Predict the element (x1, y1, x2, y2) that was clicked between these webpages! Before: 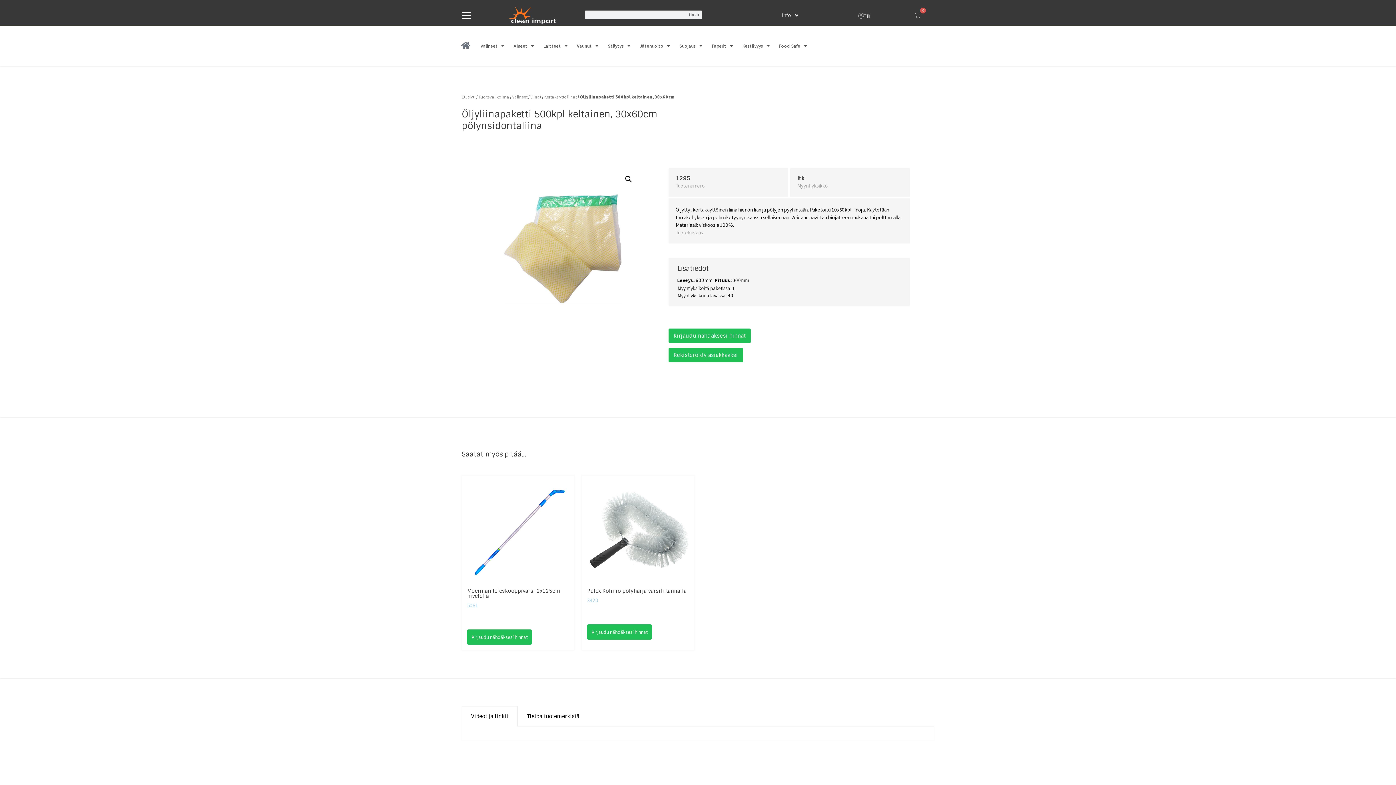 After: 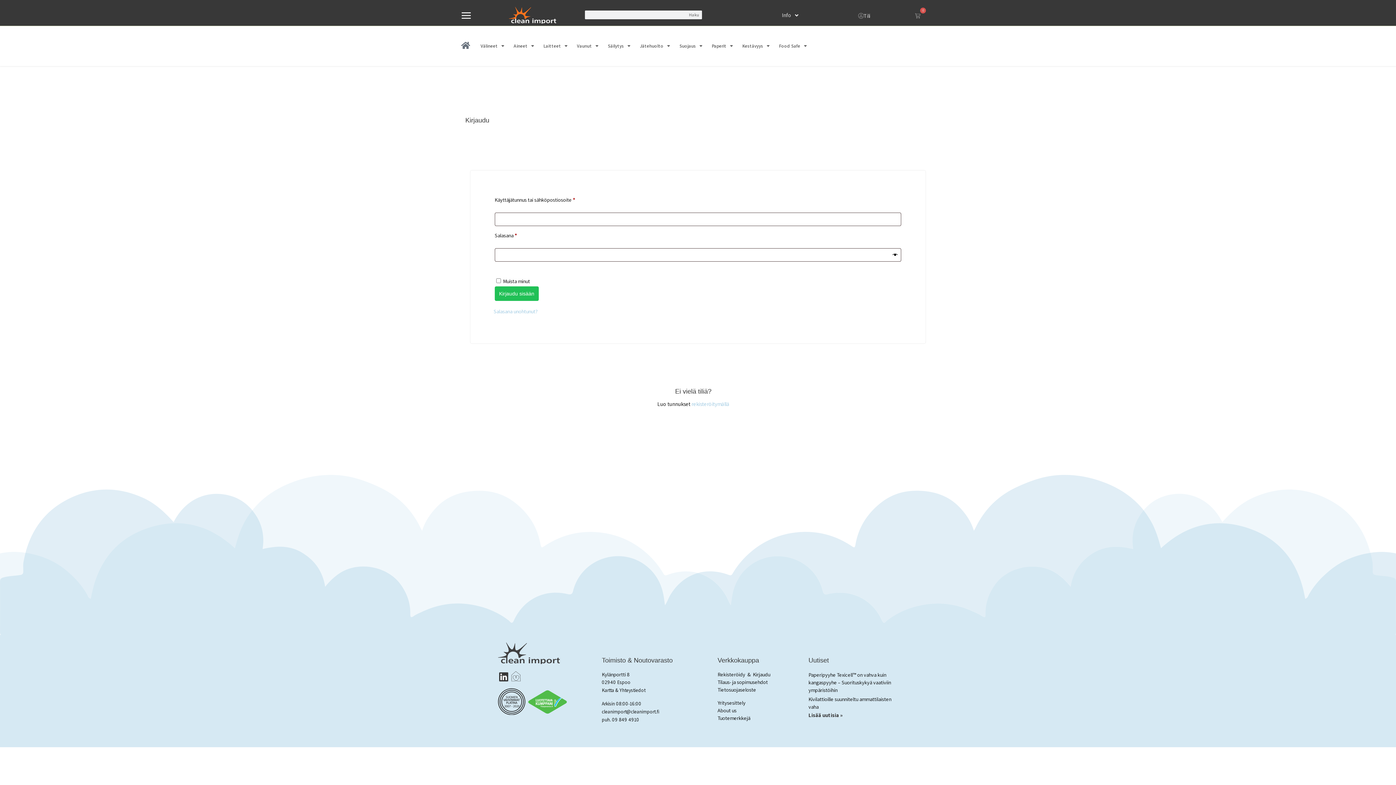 Action: label: Kirjaudu nähdäksesi hinnat bbox: (467, 629, 532, 645)